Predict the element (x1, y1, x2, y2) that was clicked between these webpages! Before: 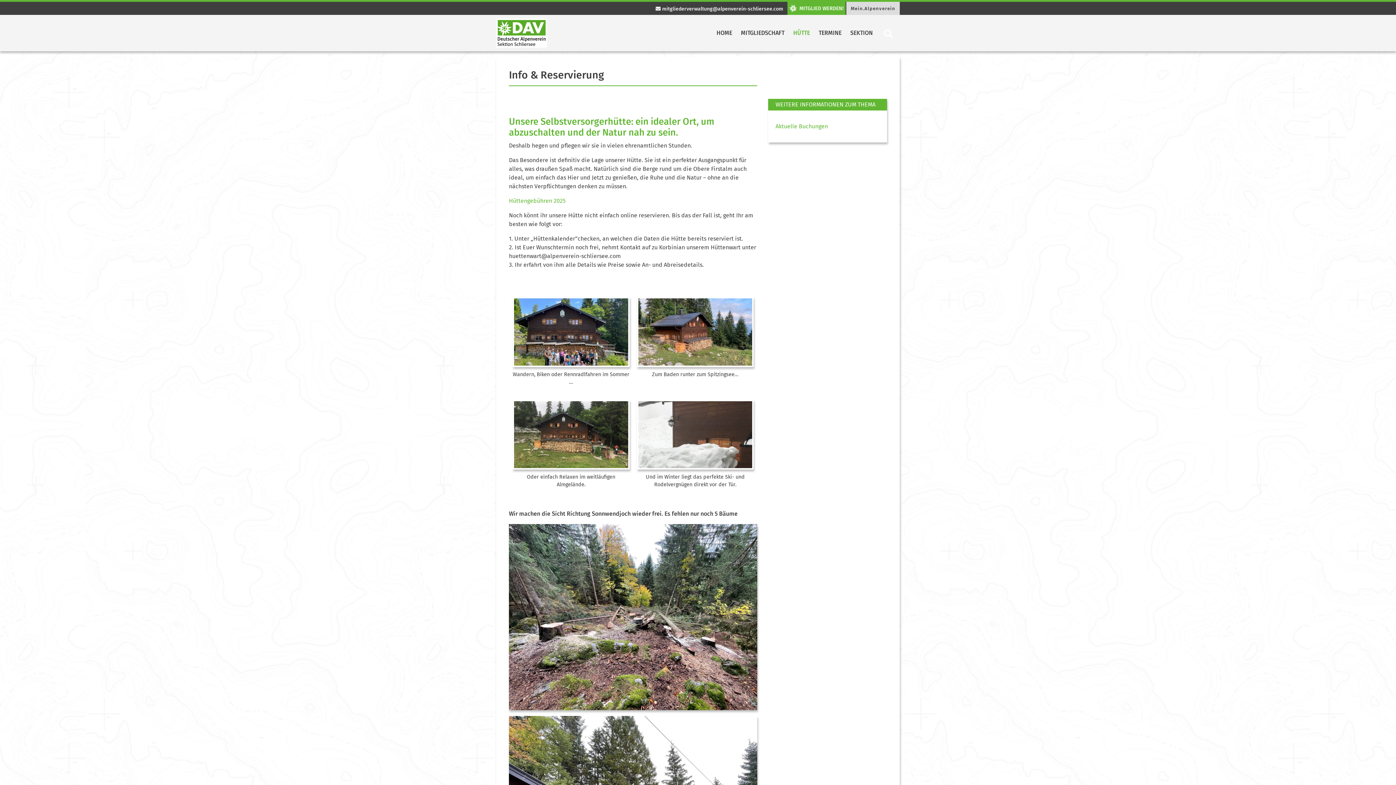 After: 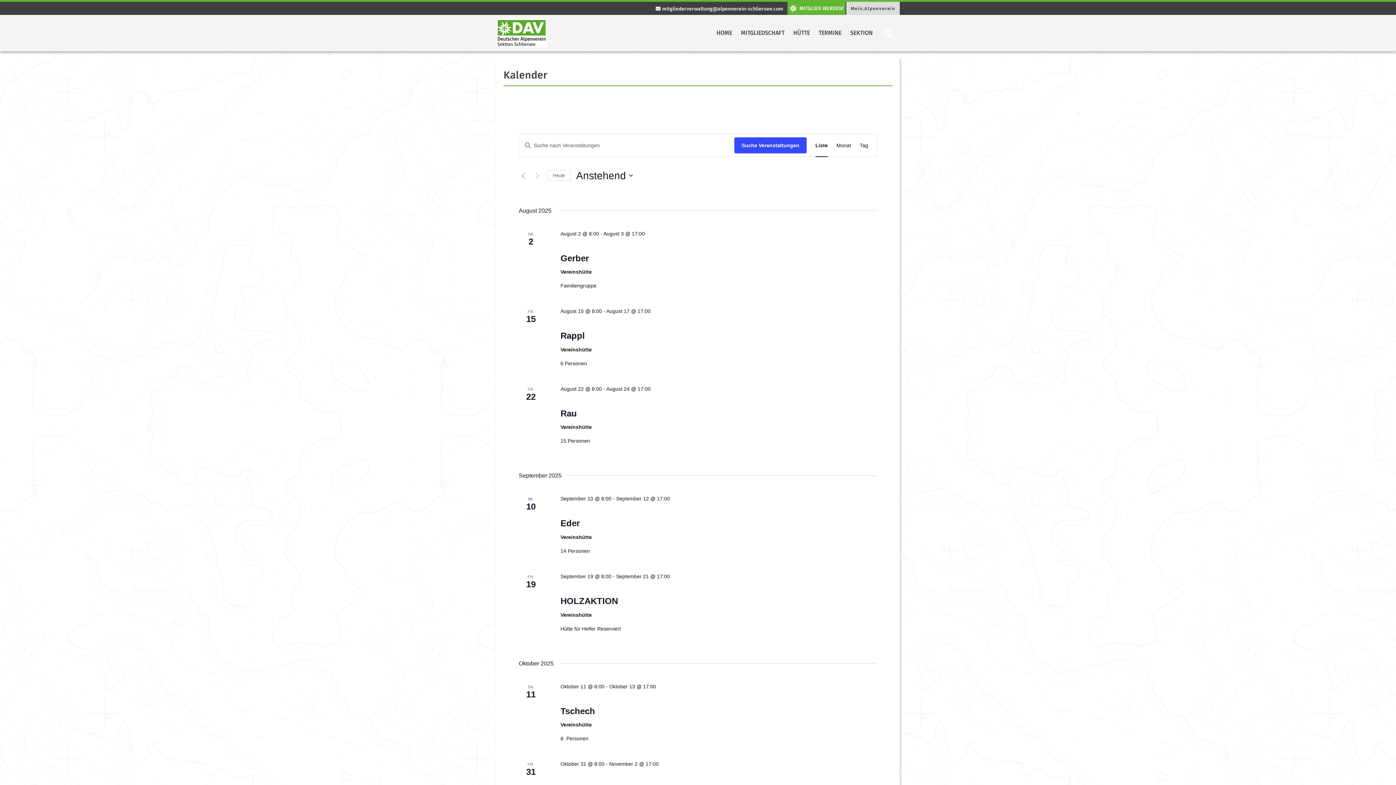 Action: bbox: (775, 117, 879, 135) label: Aktuelle Buchungen